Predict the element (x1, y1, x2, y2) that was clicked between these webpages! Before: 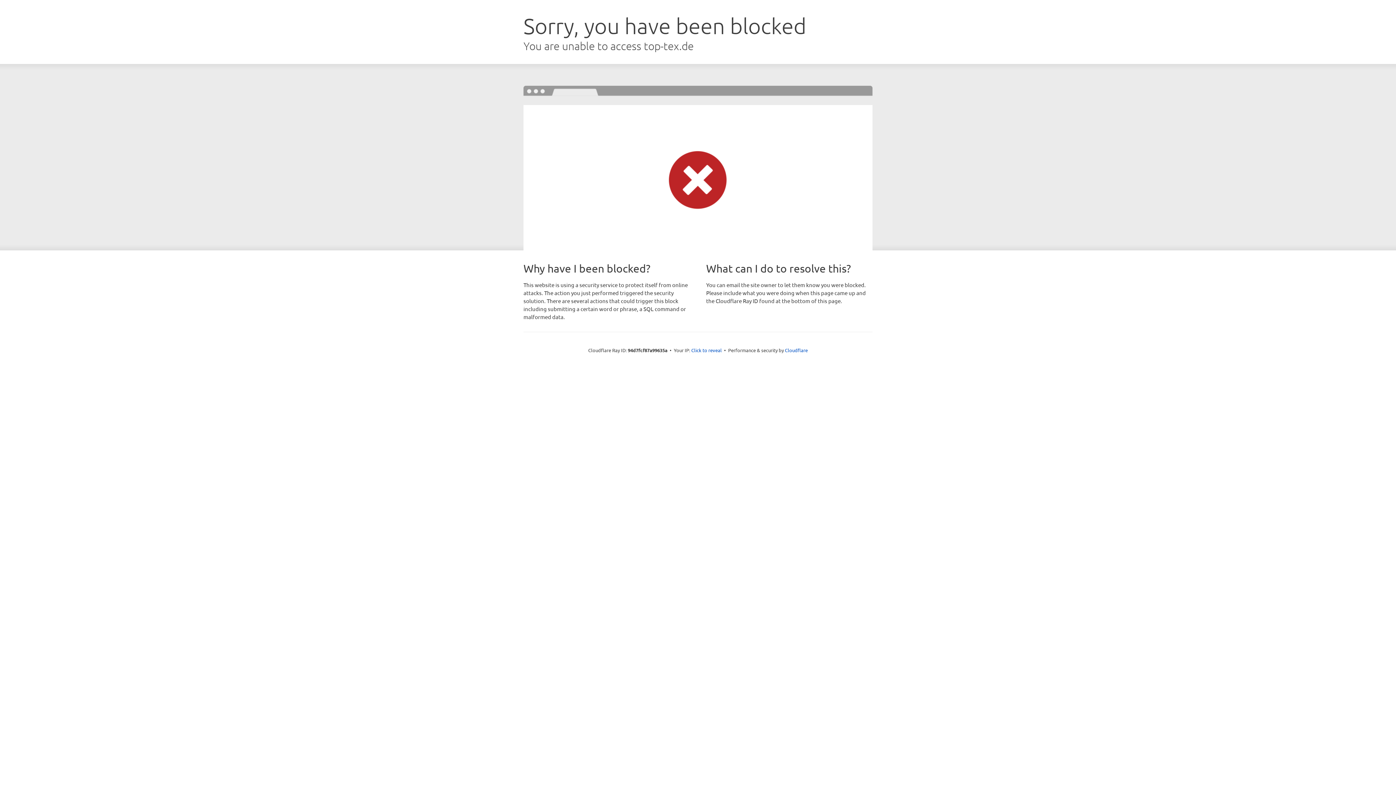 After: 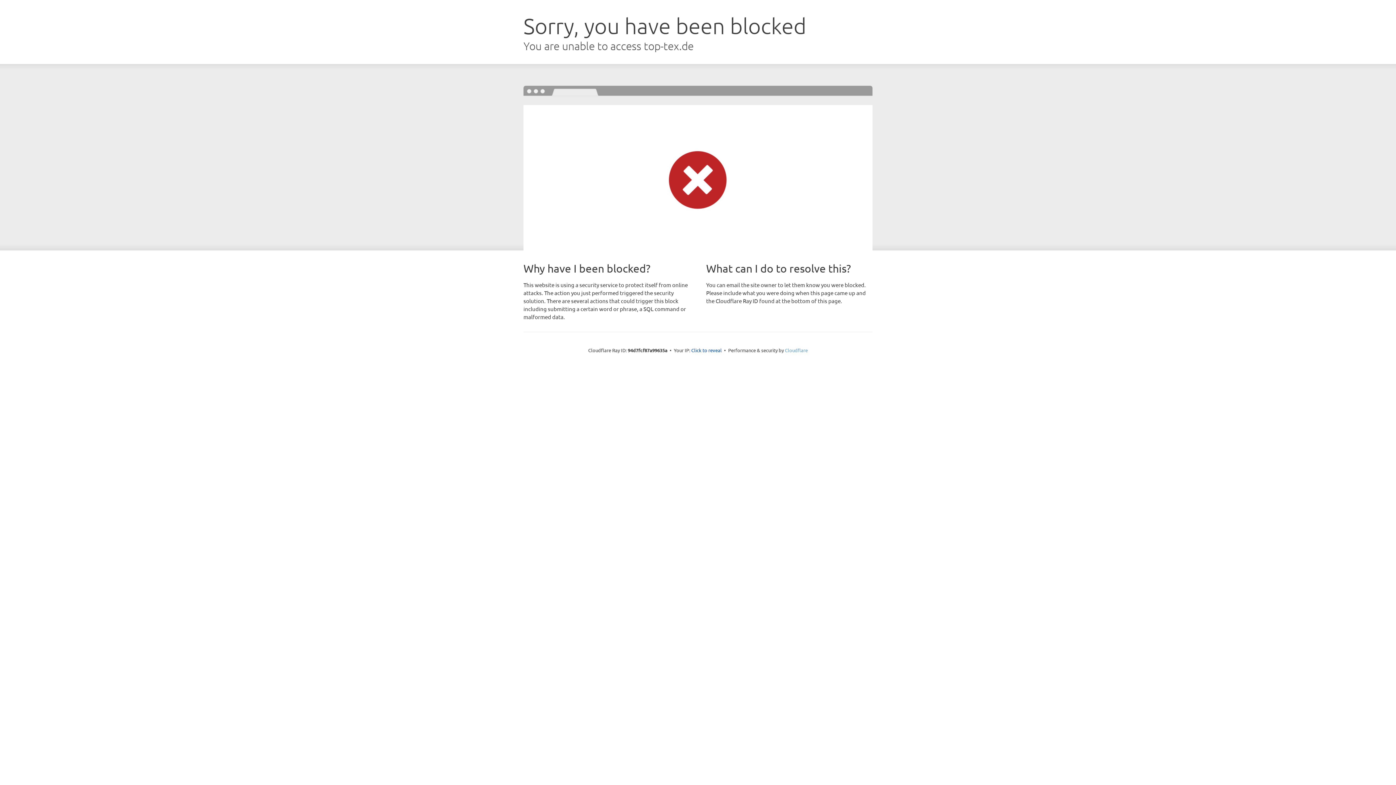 Action: label: Cloudflare bbox: (785, 347, 808, 353)